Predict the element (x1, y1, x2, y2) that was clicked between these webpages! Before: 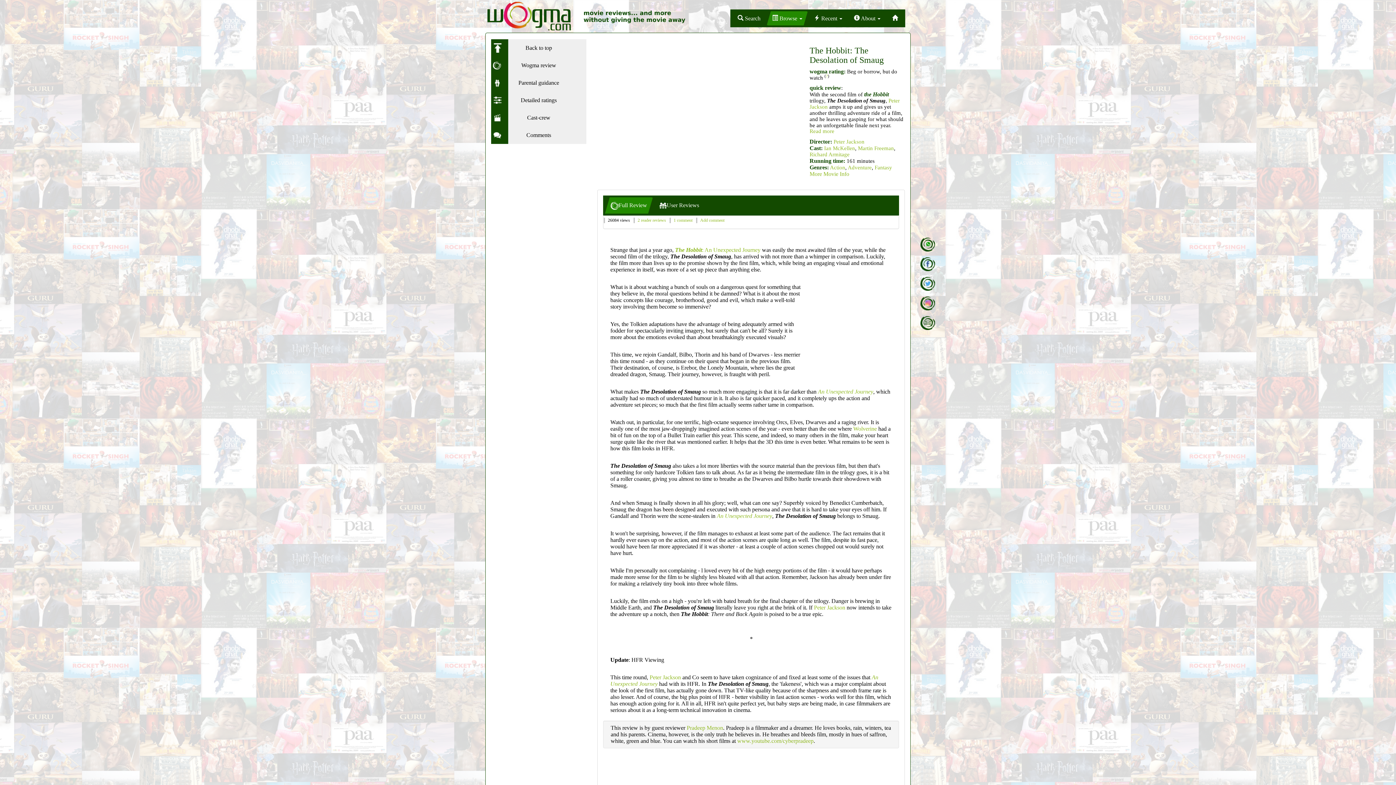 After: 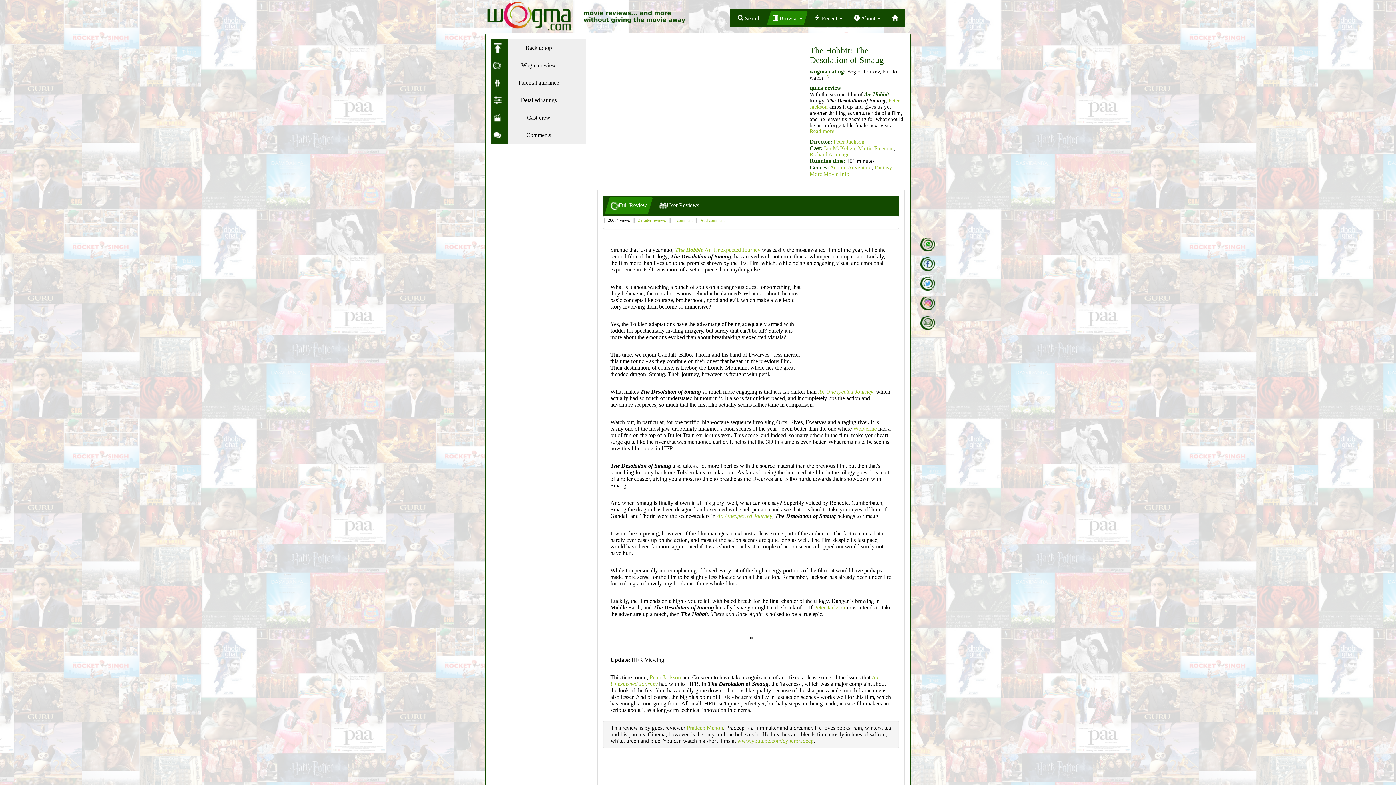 Action: bbox: (737, 738, 813, 744) label: www.youtube.com/cyberpradeep